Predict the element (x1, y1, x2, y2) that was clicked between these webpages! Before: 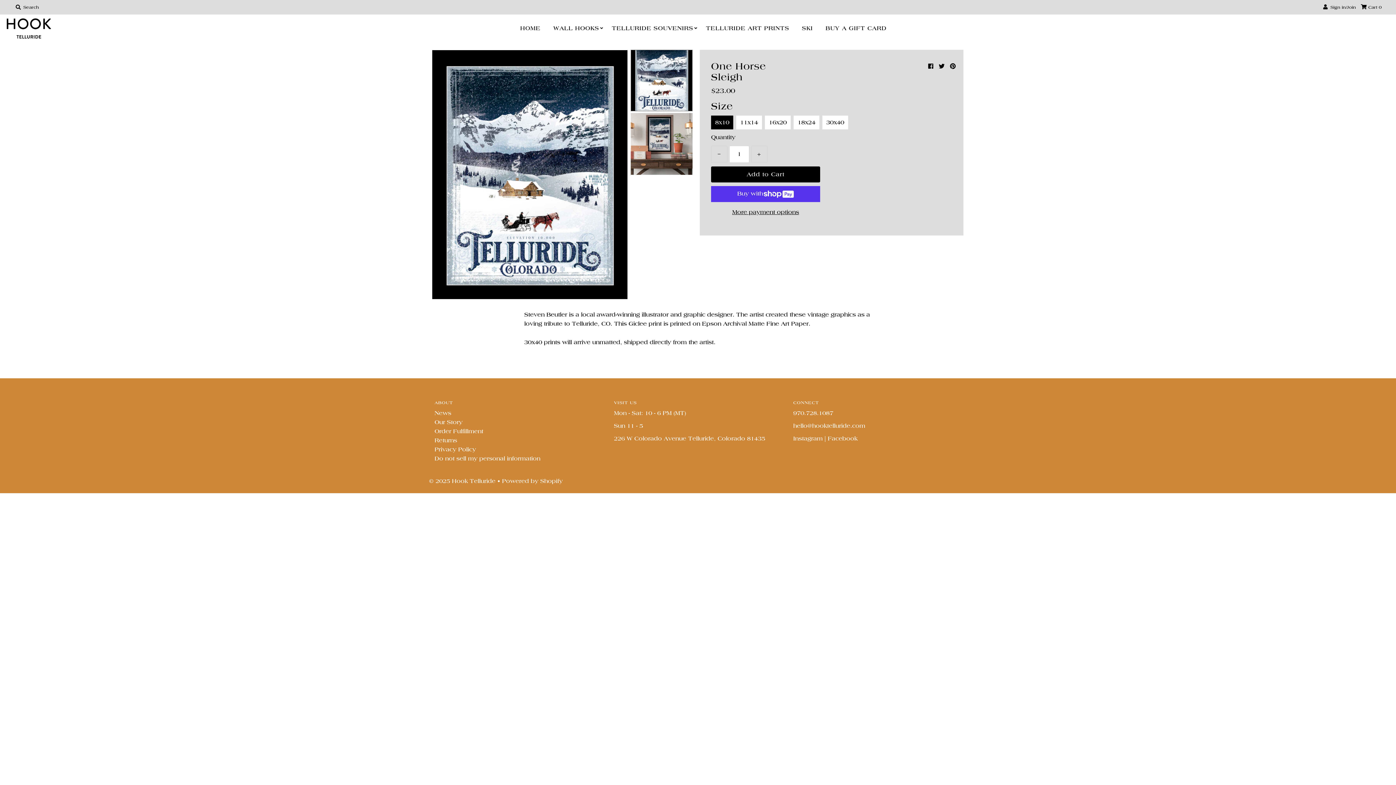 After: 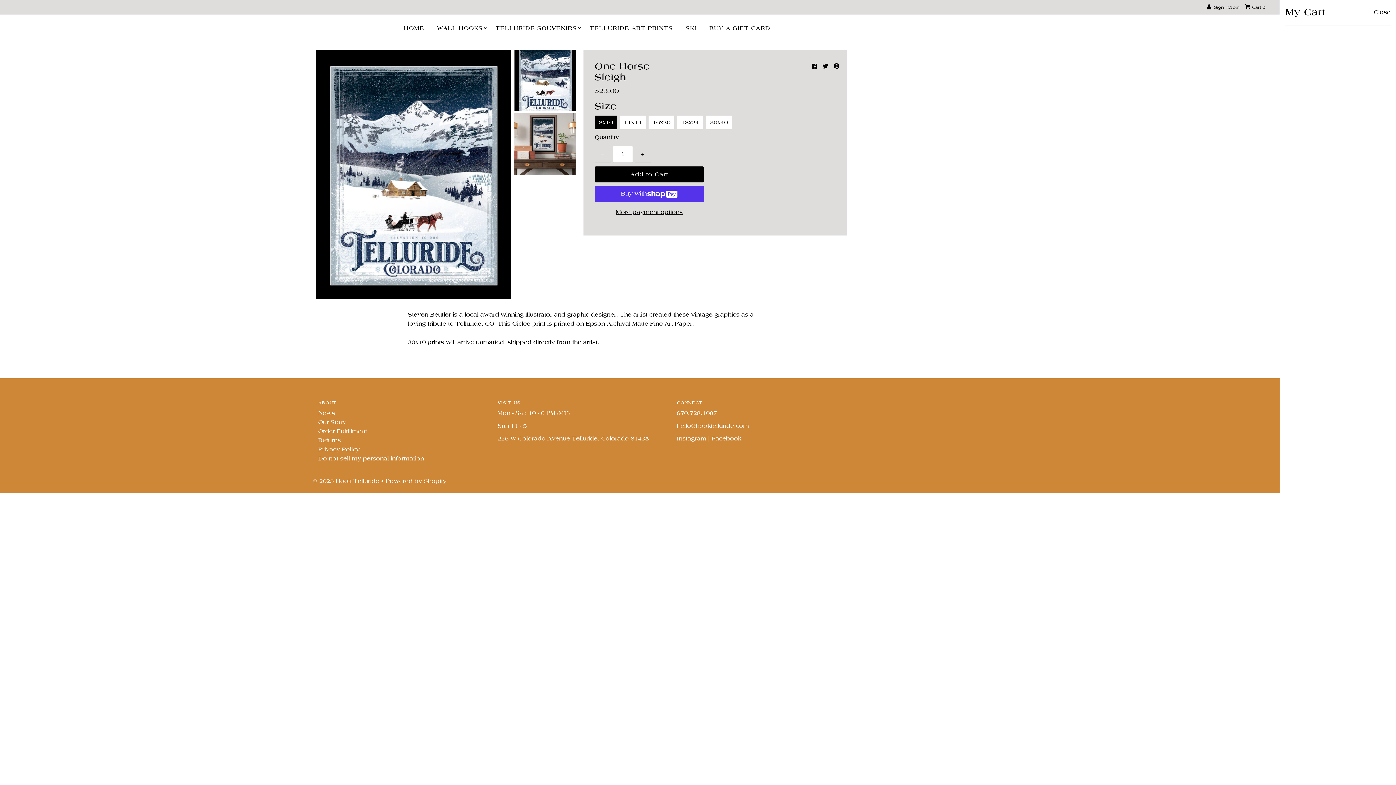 Action: bbox: (1361, 0, 1382, 14) label:  Cart 0